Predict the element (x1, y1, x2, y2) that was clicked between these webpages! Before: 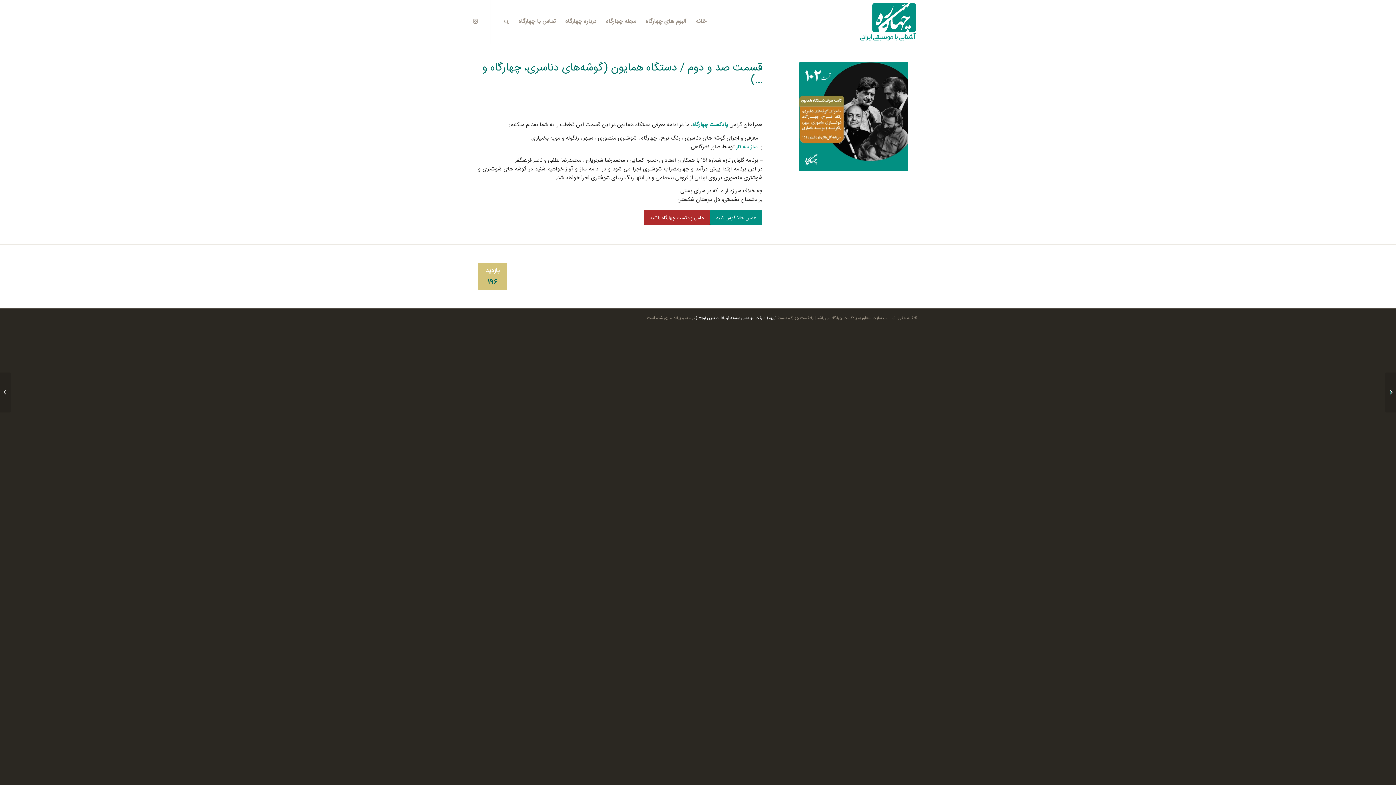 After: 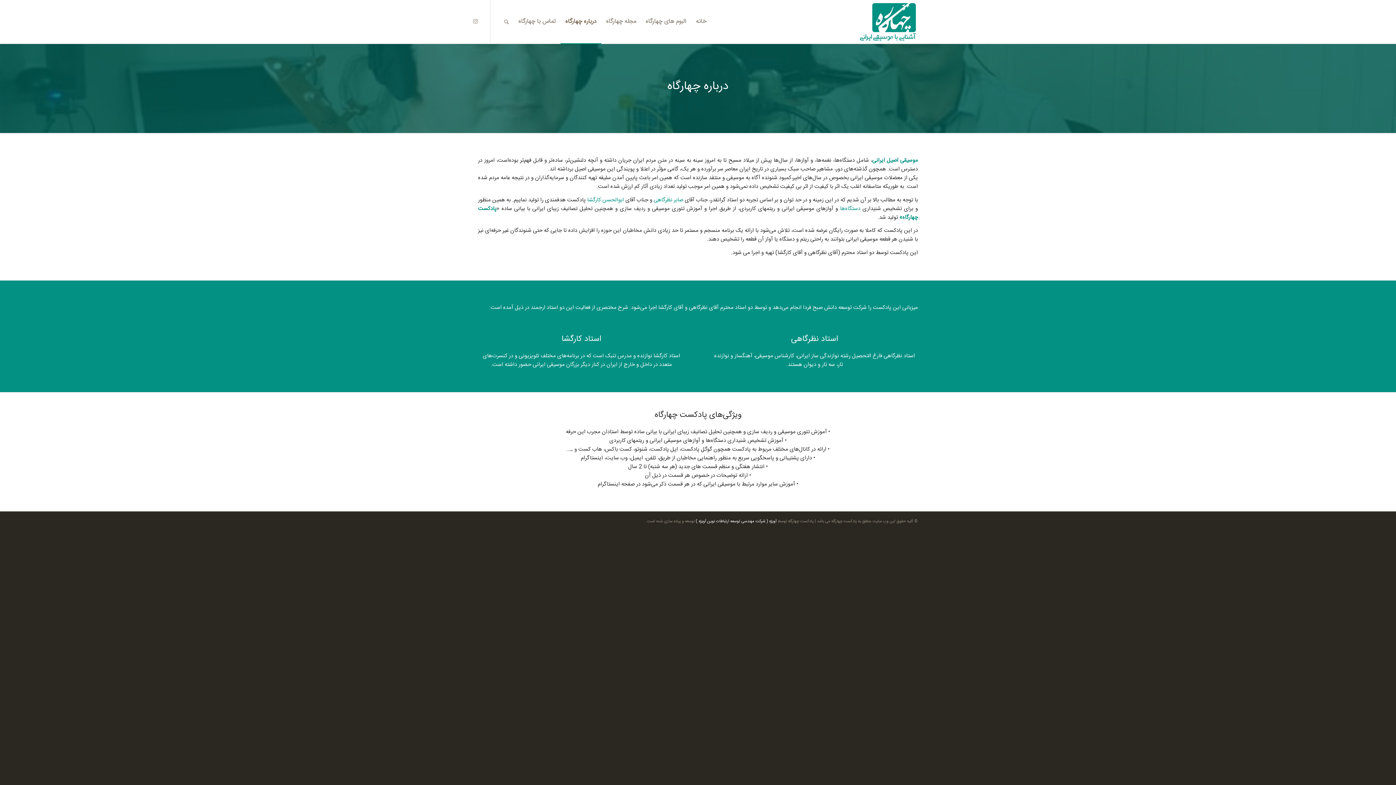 Action: bbox: (560, 0, 601, 43) label: درباره چهارگاه